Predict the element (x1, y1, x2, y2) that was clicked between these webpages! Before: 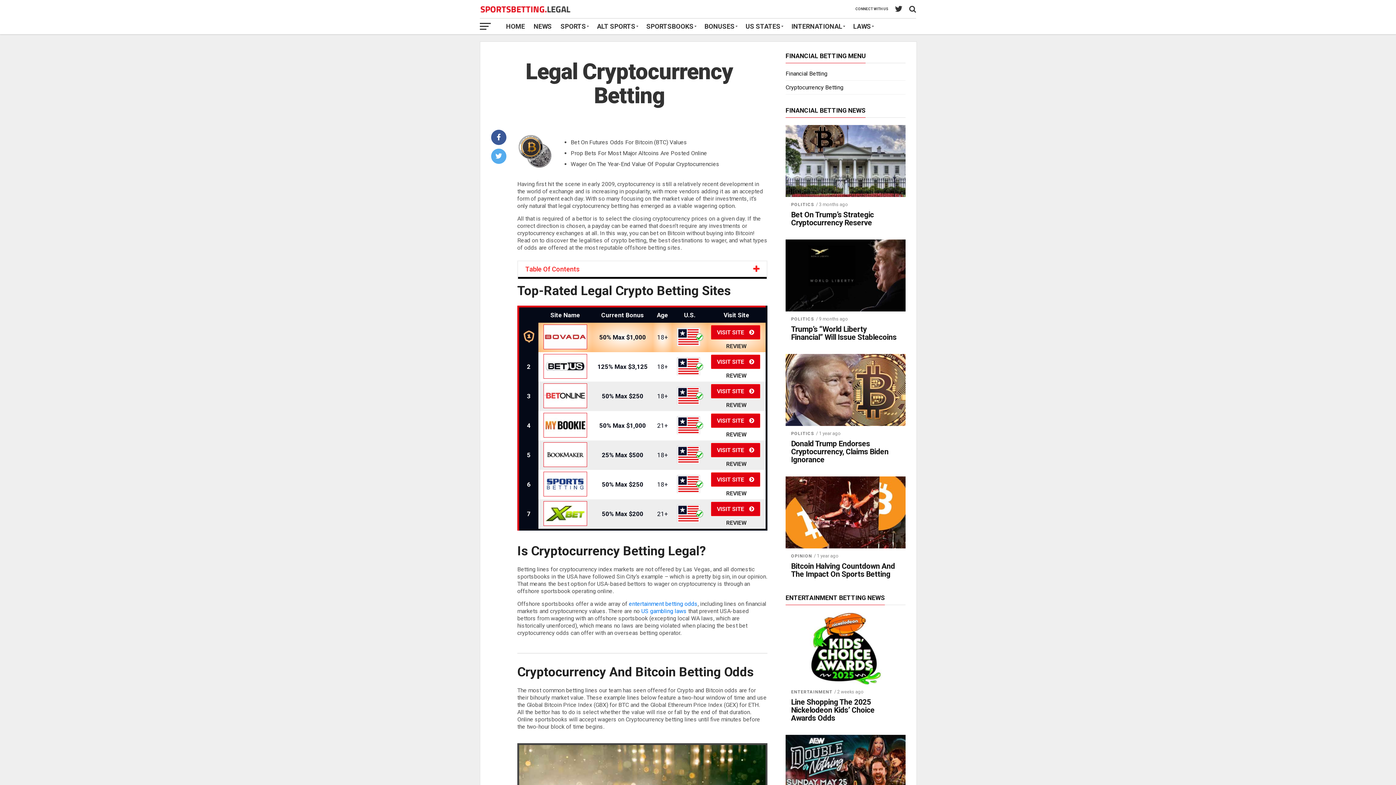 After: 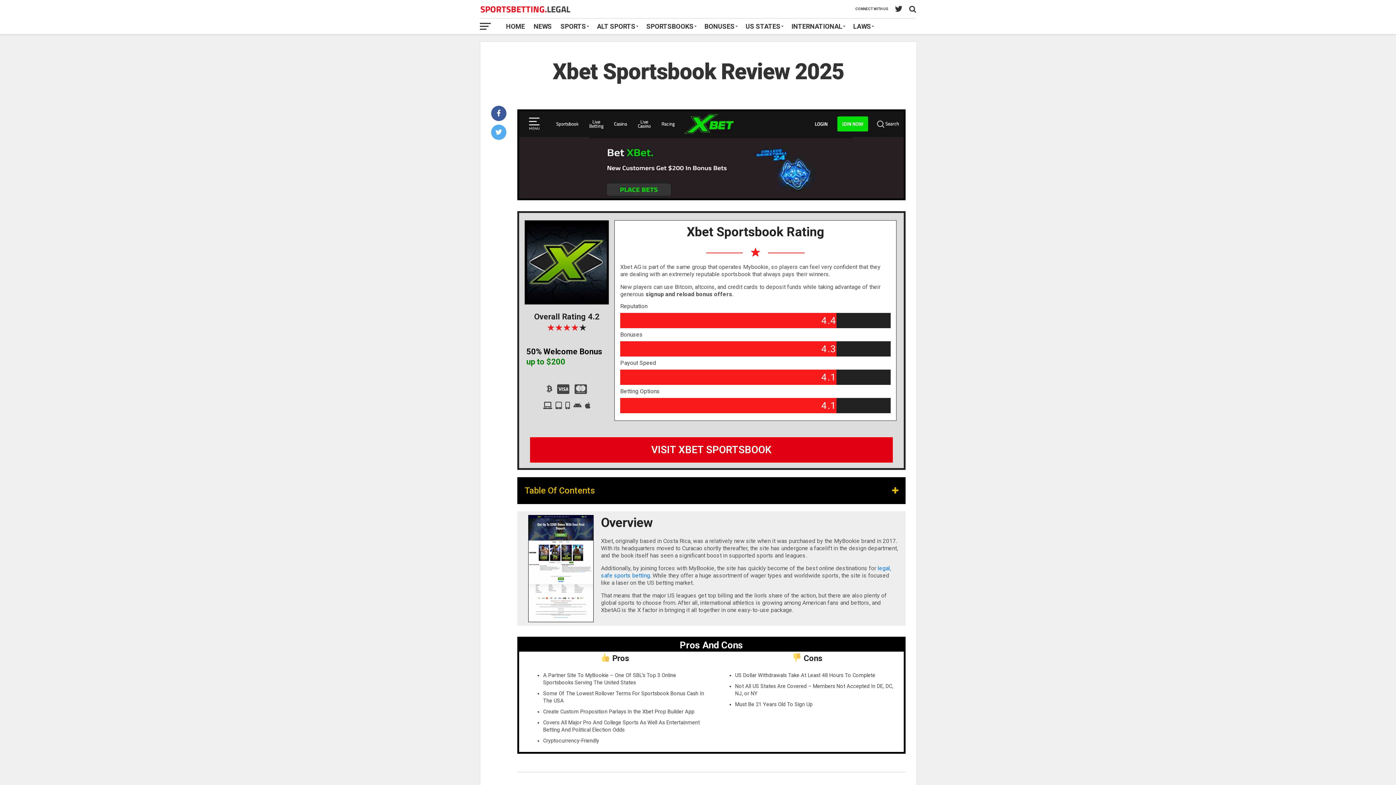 Action: label: REVIEW bbox: (726, 519, 747, 526)